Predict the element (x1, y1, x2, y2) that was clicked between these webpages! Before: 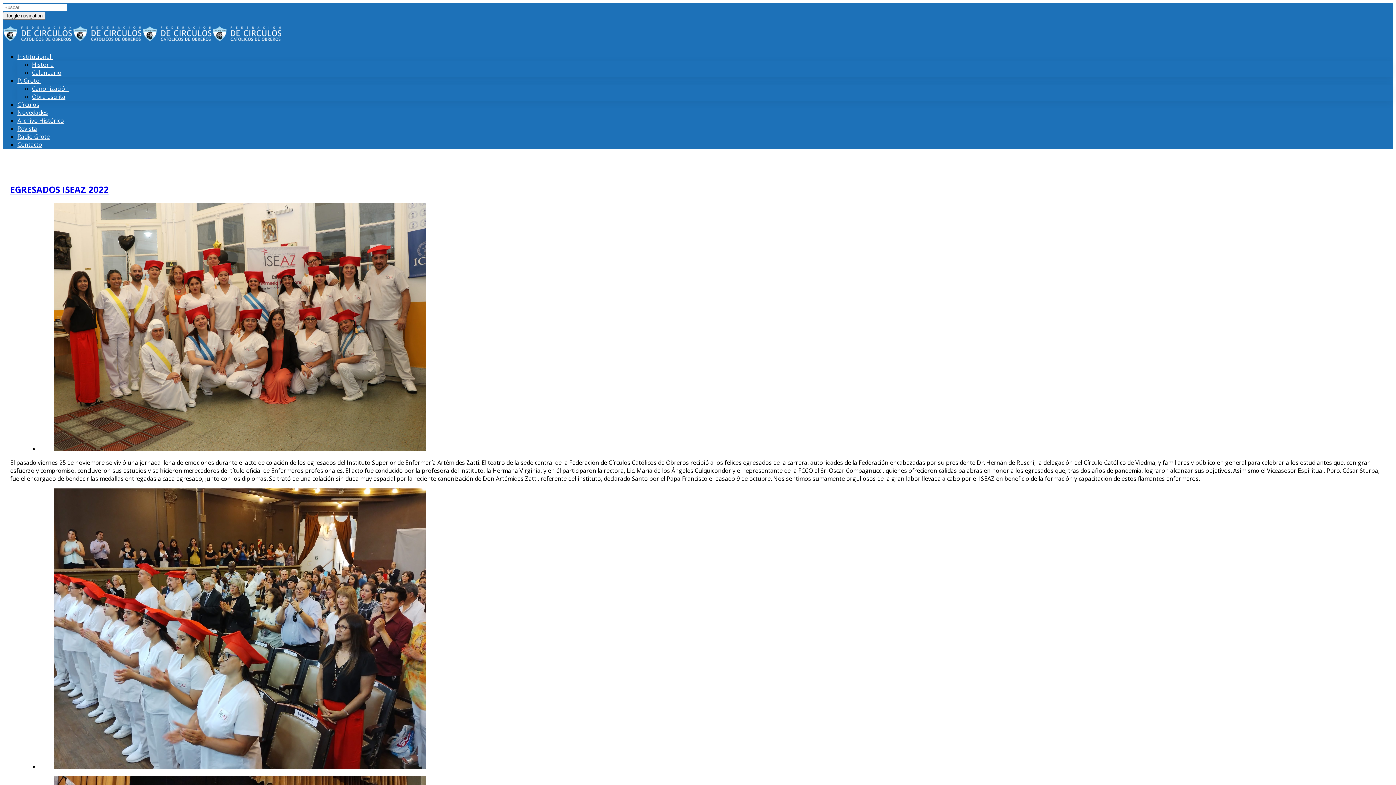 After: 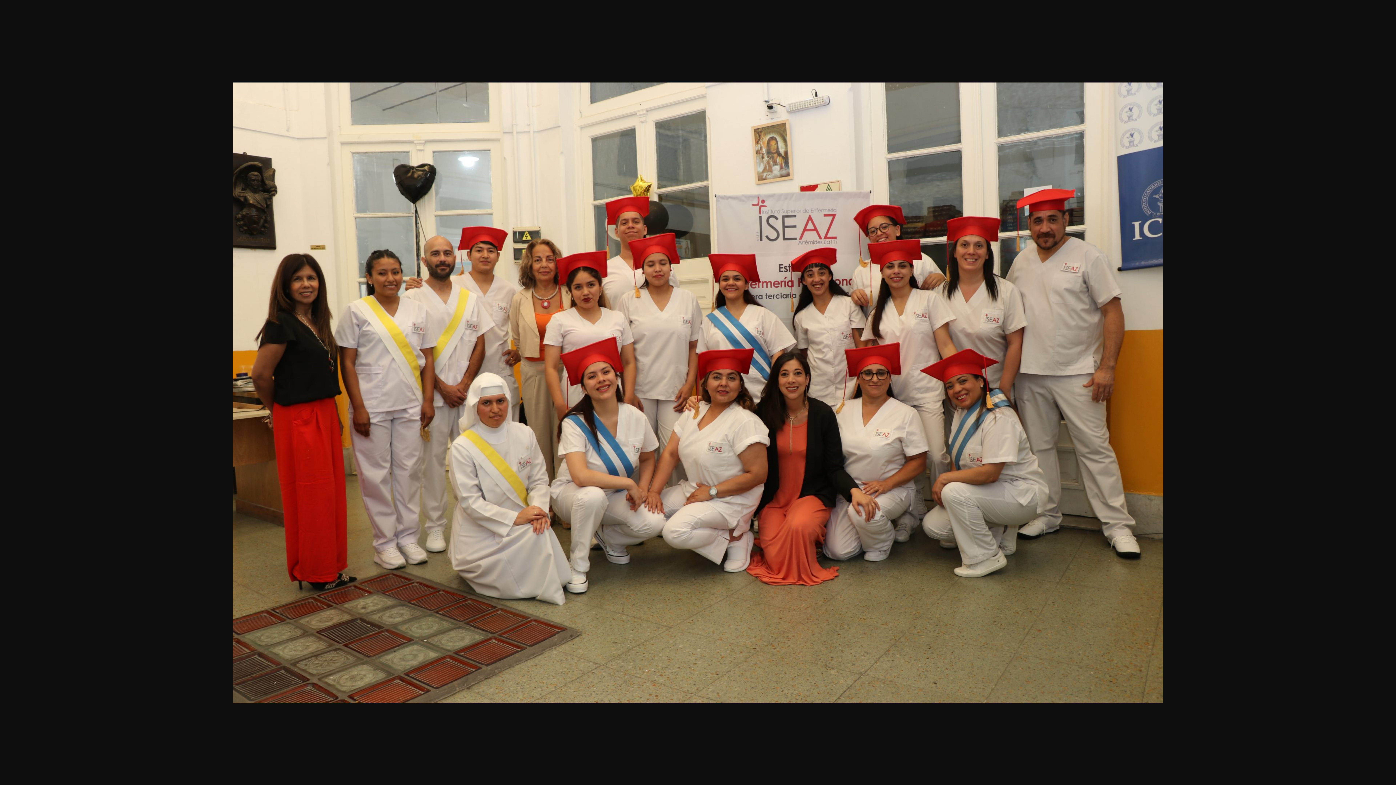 Action: bbox: (53, 445, 426, 453)